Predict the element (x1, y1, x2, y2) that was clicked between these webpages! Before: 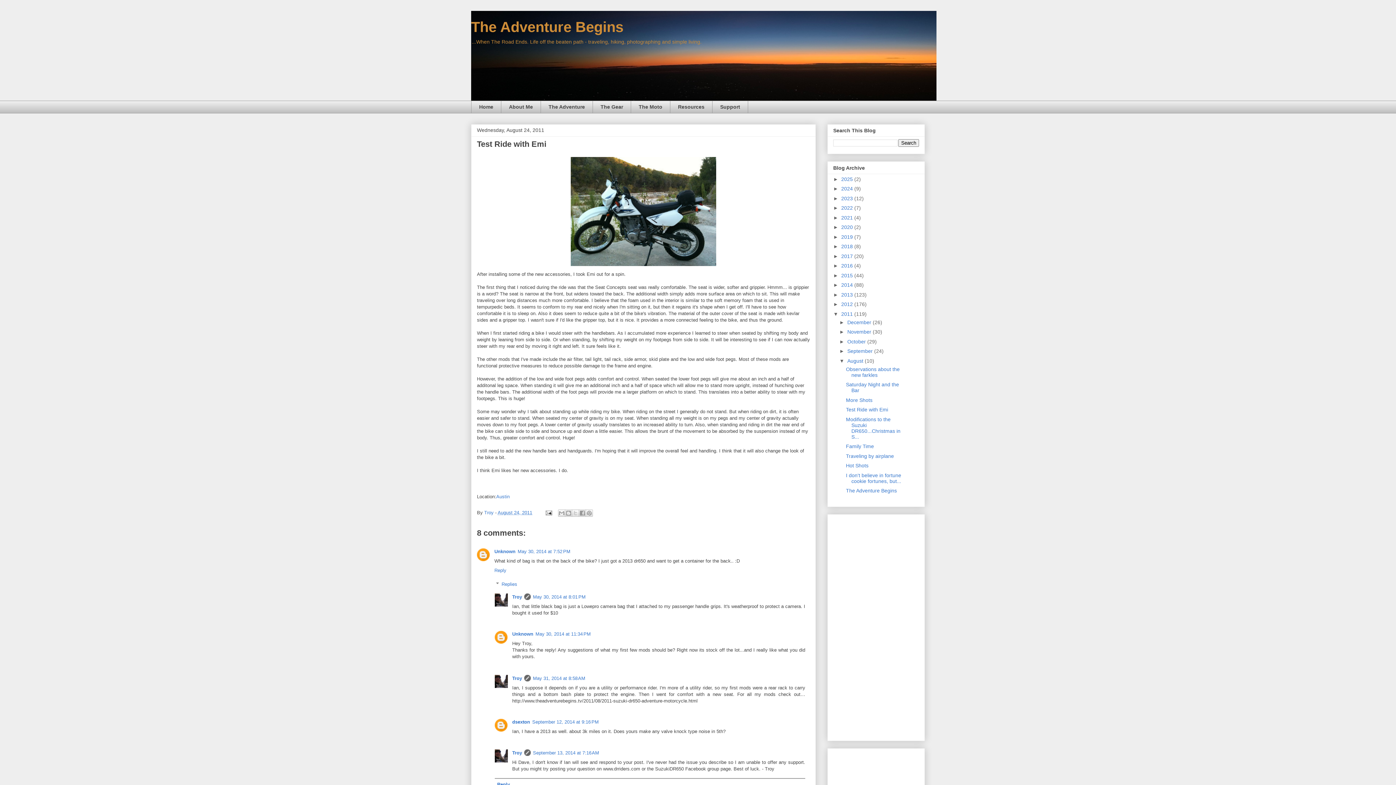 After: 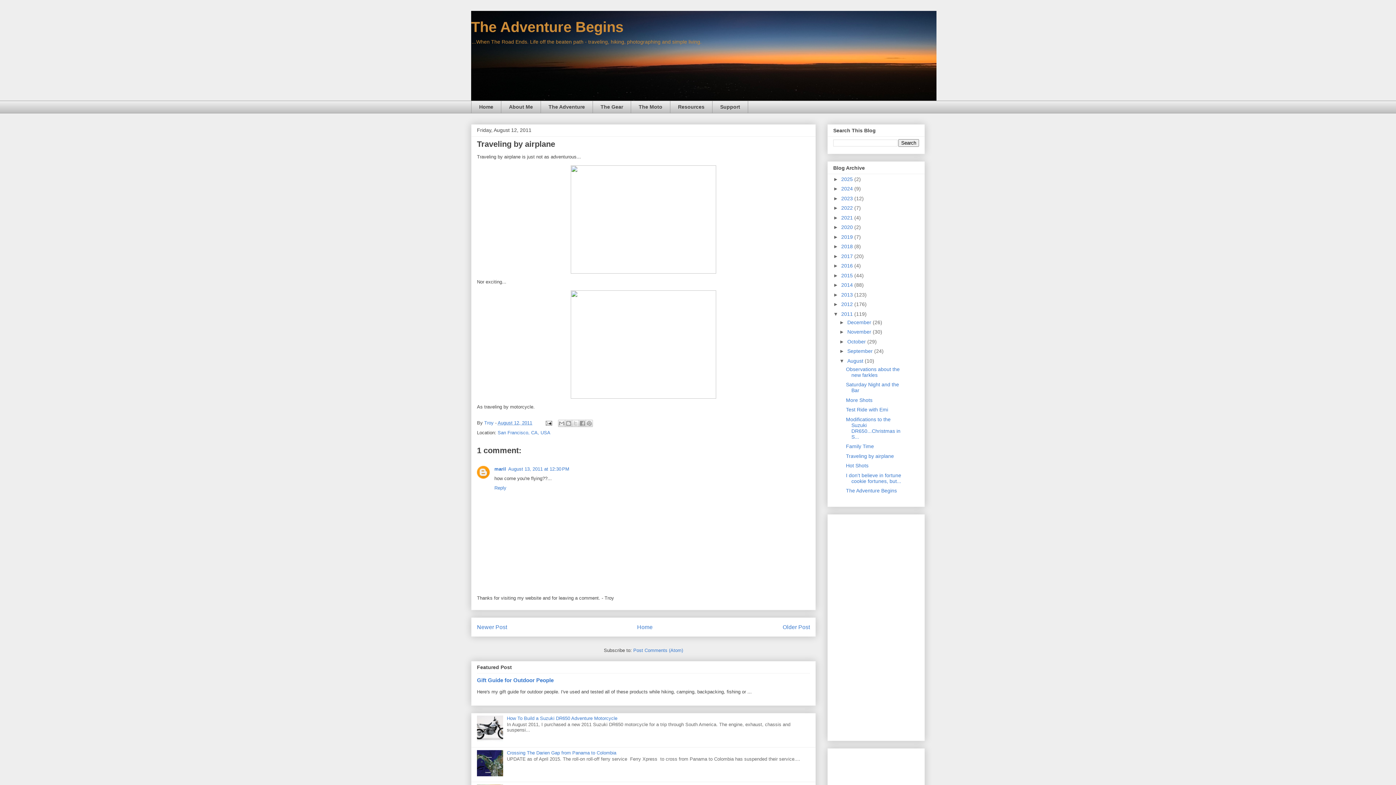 Action: bbox: (846, 453, 894, 459) label: Traveling by airplane